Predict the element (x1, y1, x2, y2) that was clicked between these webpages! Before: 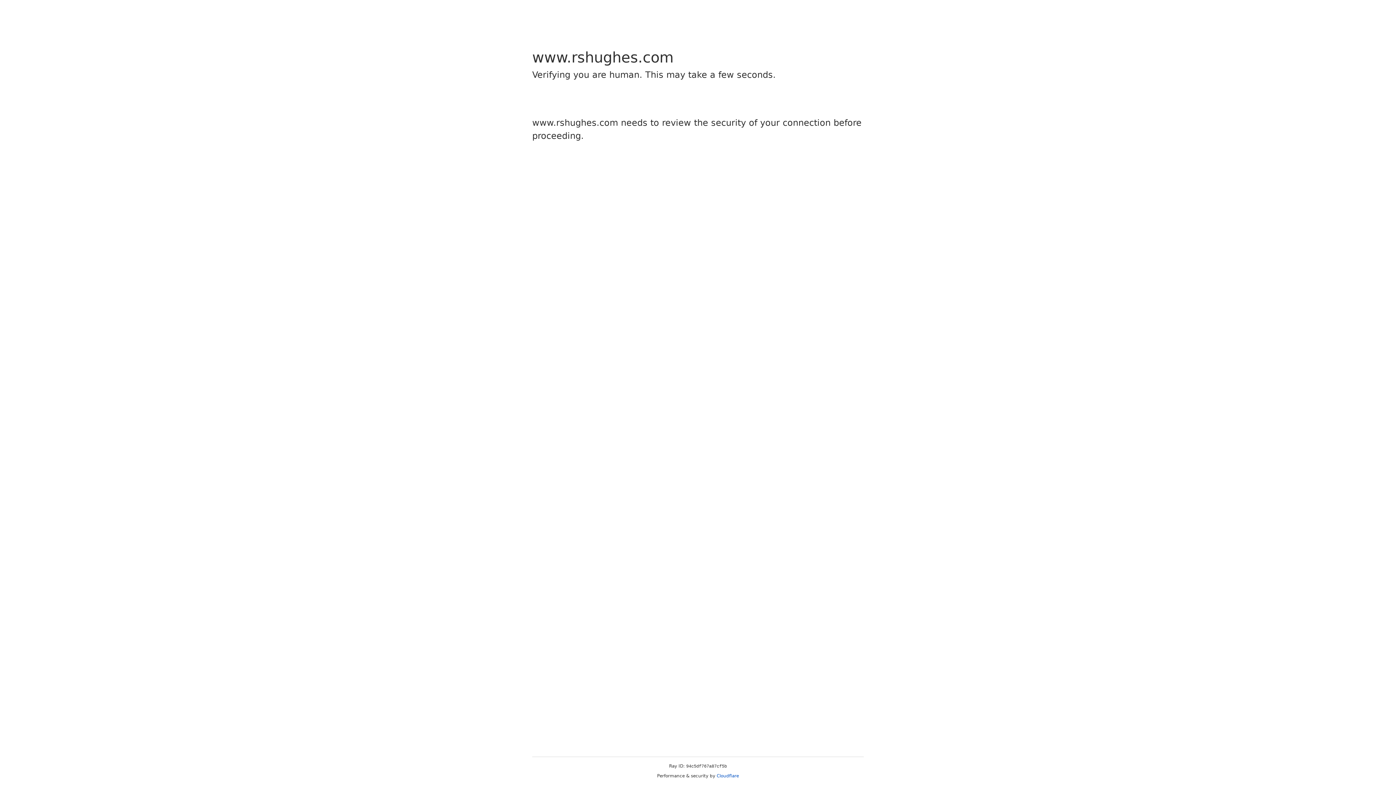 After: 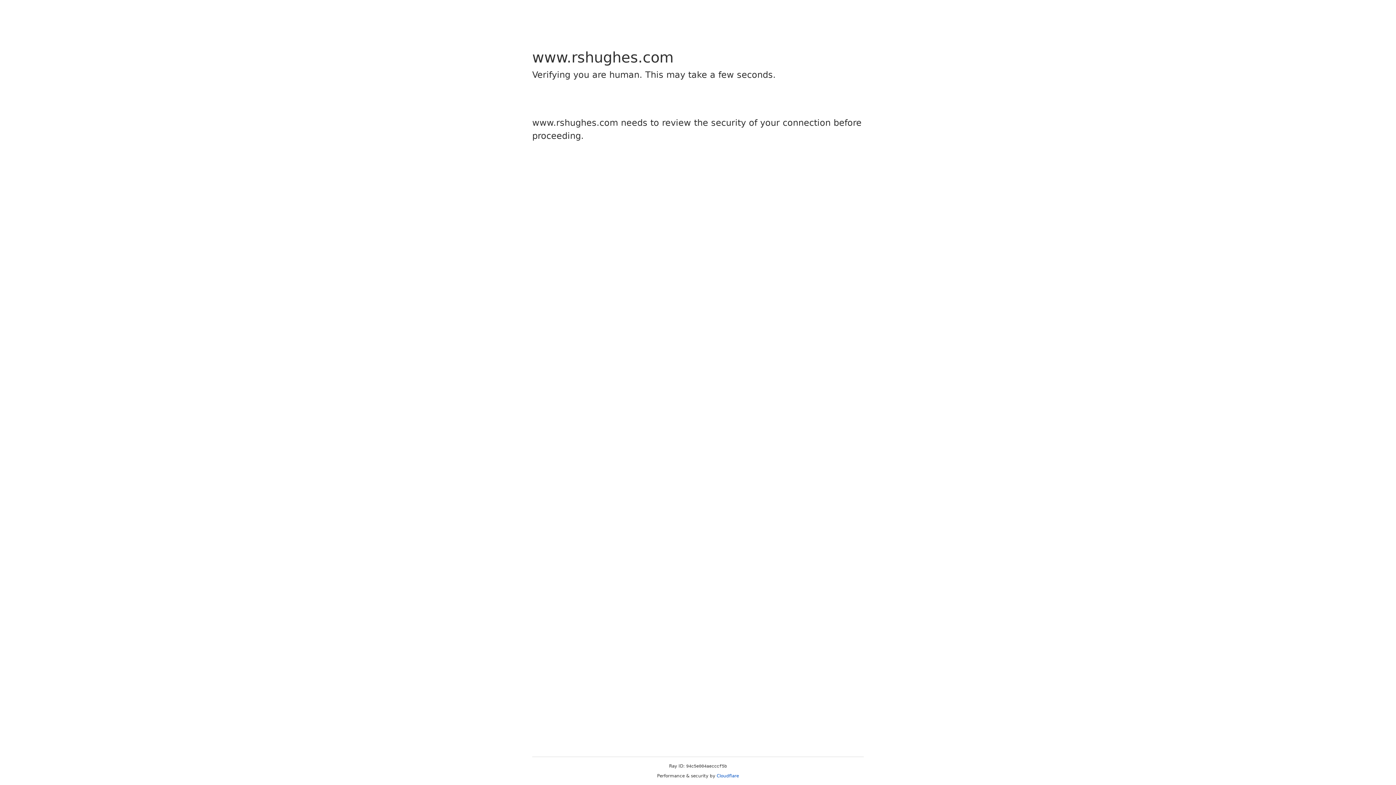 Action: label: Cloudflare bbox: (716, 773, 739, 778)